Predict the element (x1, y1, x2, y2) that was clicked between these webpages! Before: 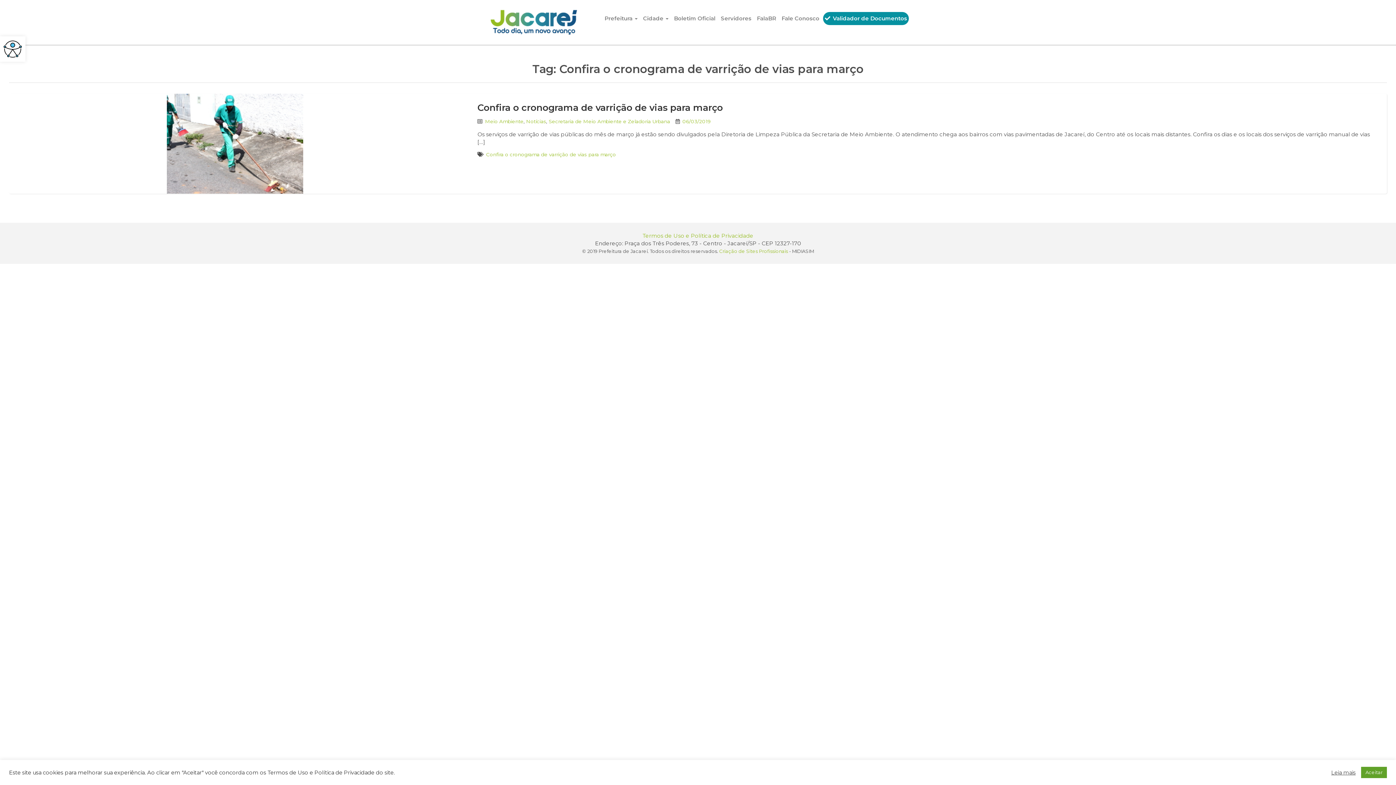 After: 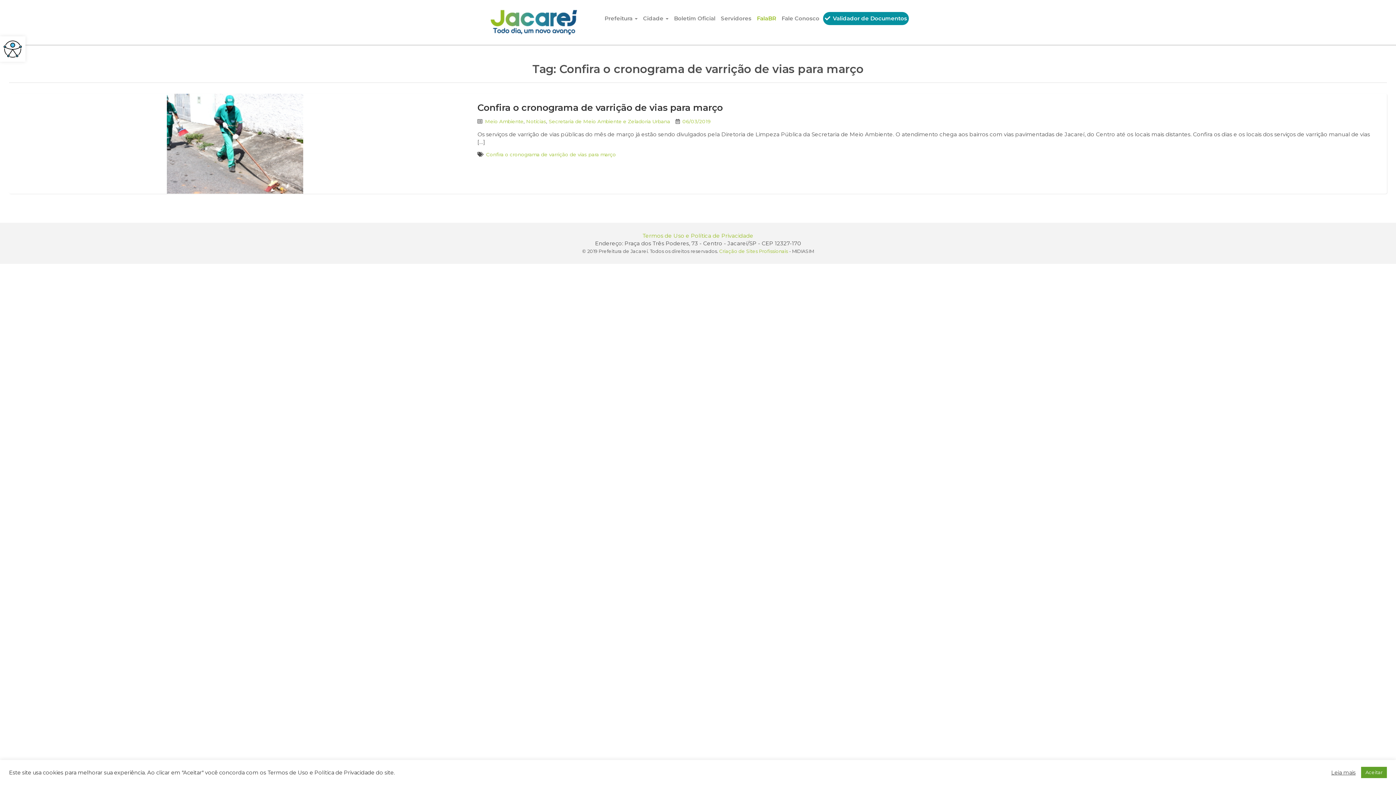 Action: label: FalaBR bbox: (755, 12, 778, 25)